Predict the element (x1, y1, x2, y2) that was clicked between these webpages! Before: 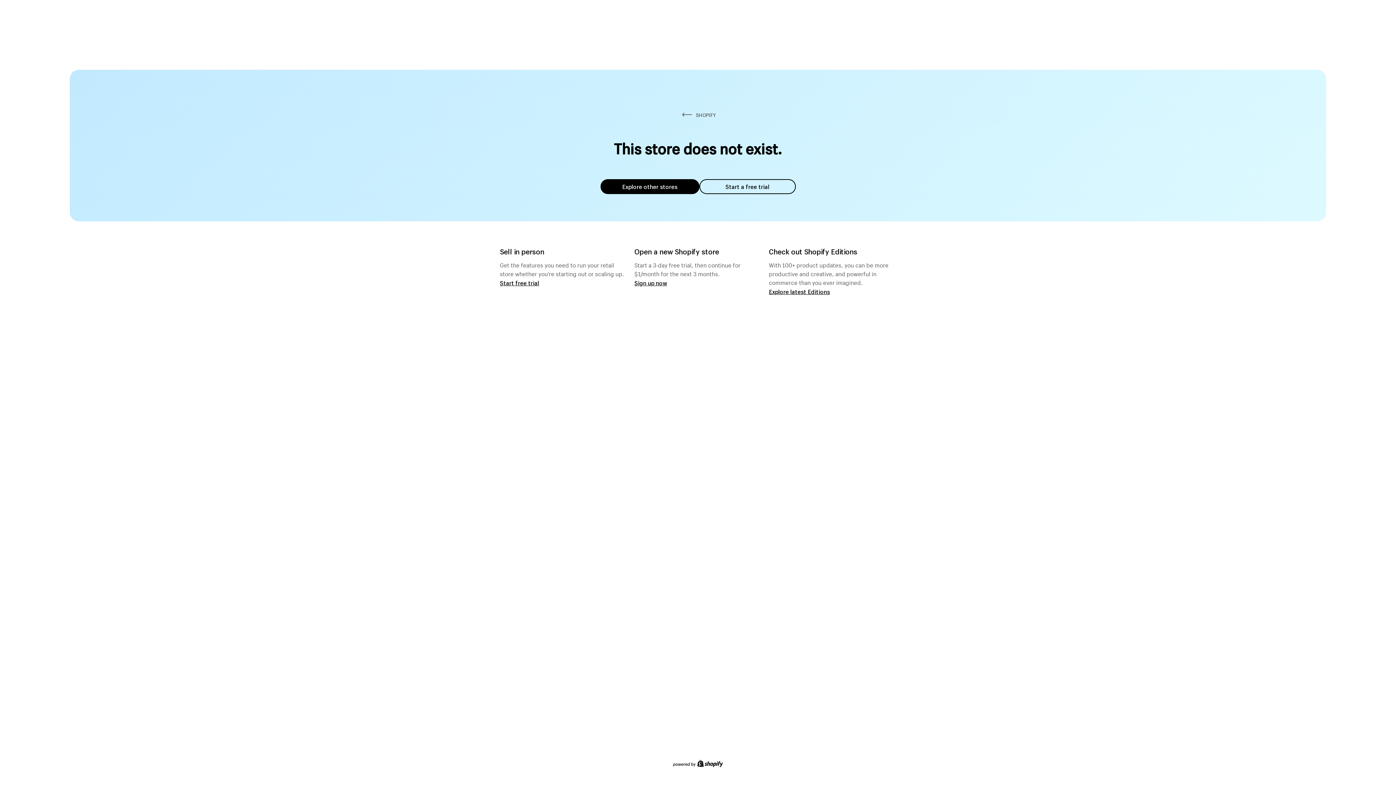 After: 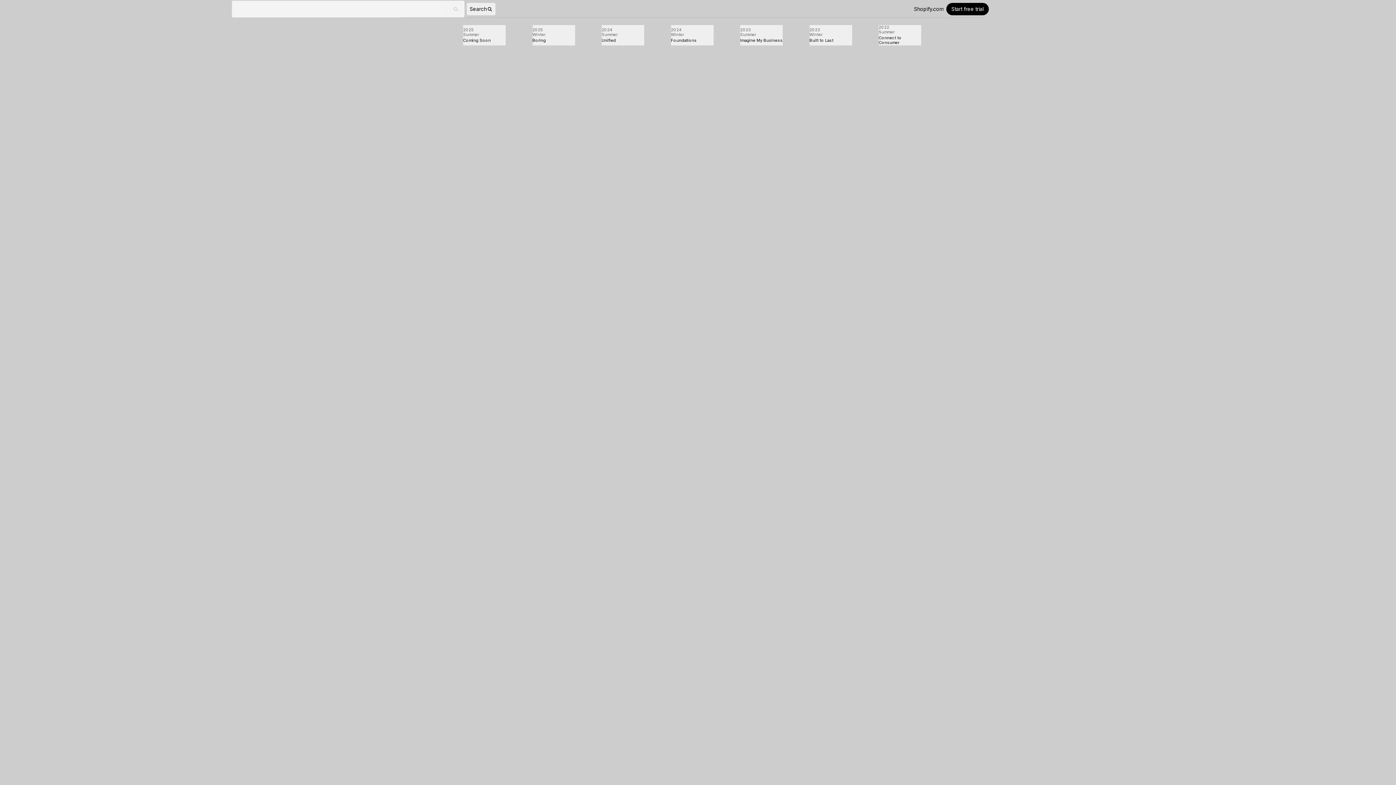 Action: label: Explore latest Editions bbox: (769, 287, 830, 295)